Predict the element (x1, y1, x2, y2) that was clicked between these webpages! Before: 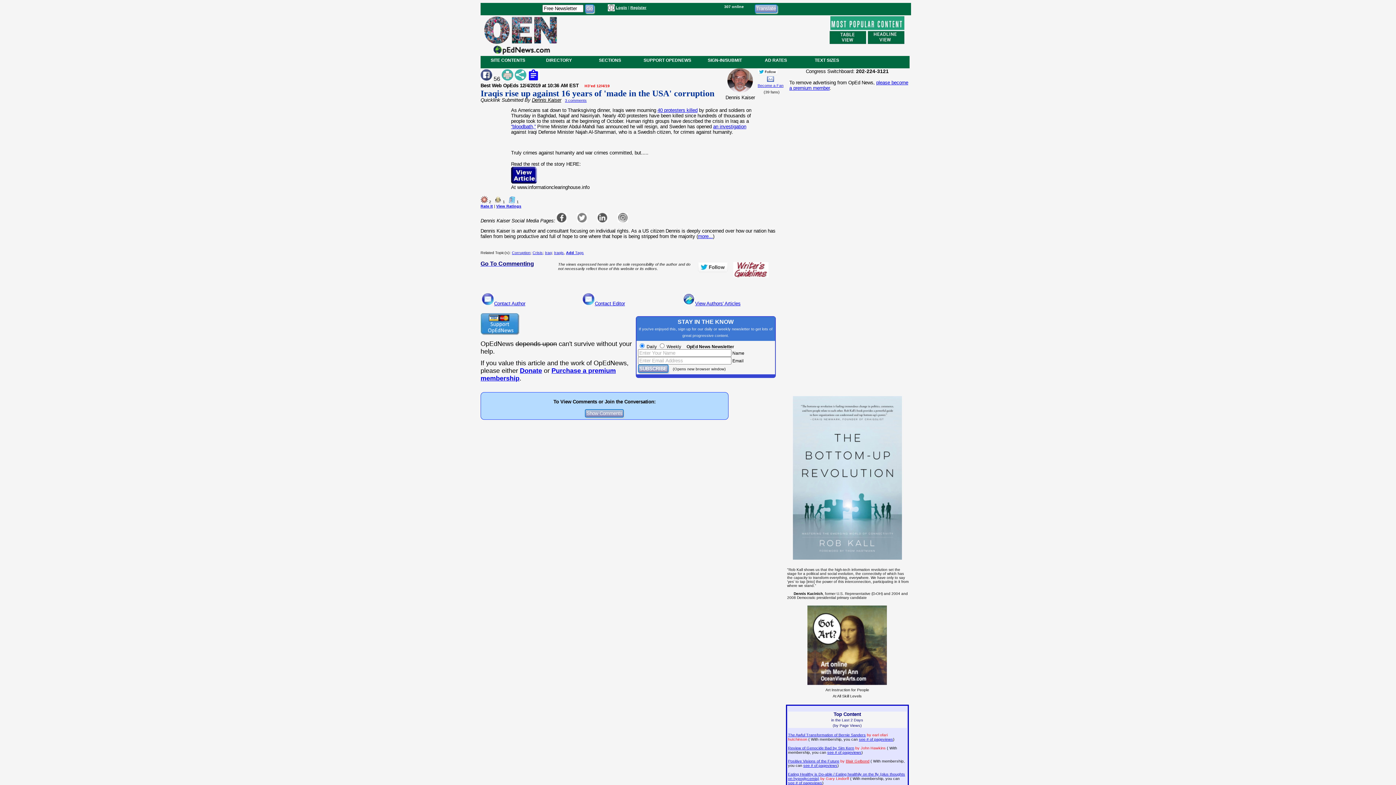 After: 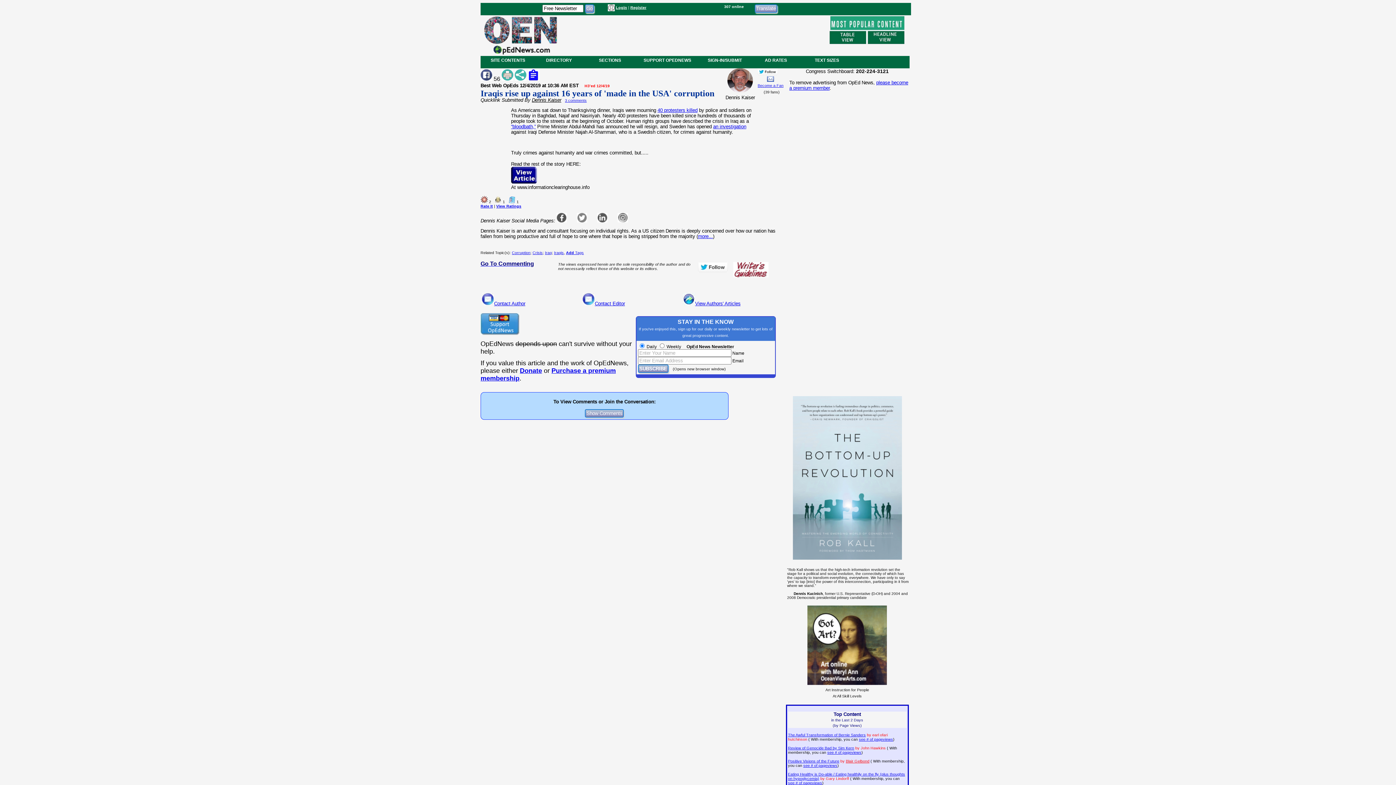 Action: bbox: (511, 179, 536, 184)